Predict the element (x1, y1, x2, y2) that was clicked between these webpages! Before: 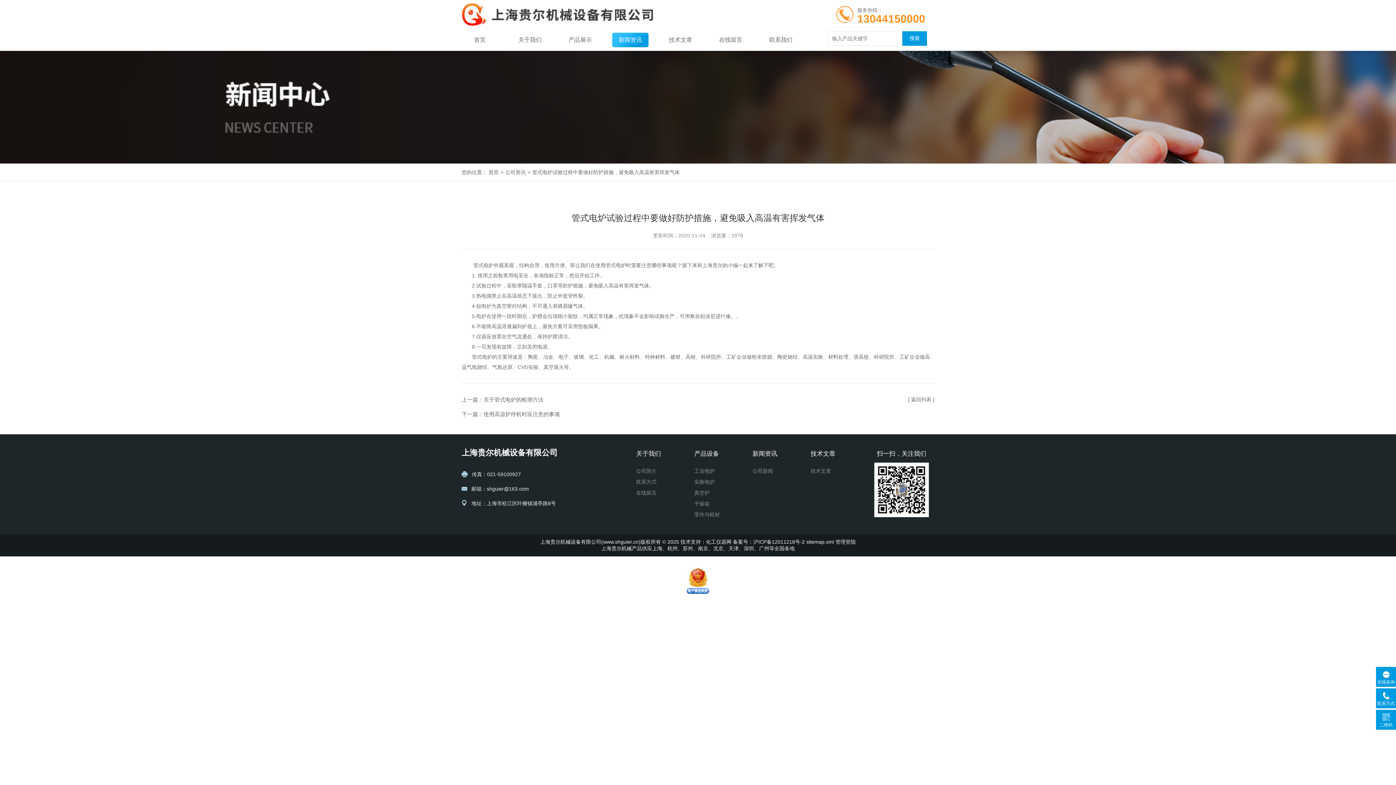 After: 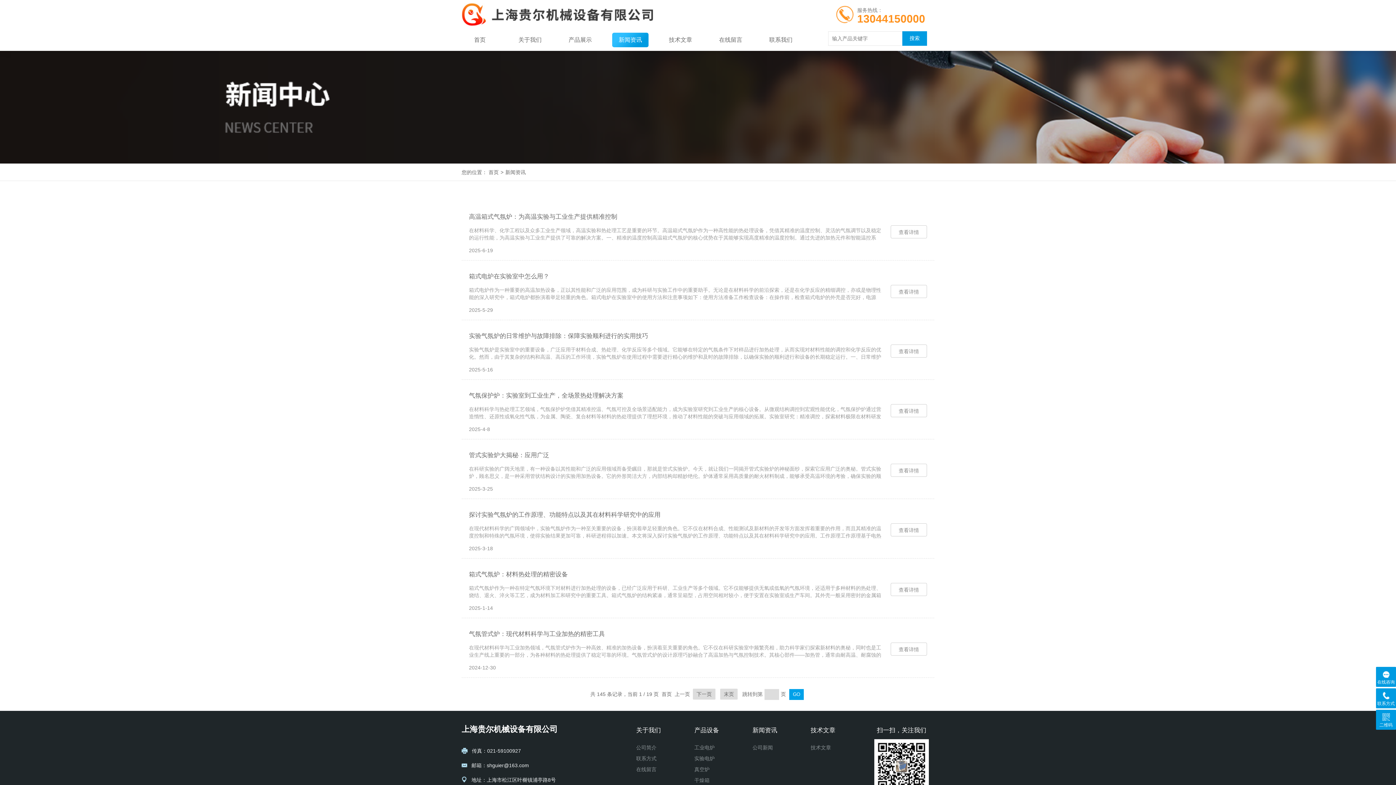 Action: label: [ 返回列表 ] bbox: (908, 394, 934, 404)